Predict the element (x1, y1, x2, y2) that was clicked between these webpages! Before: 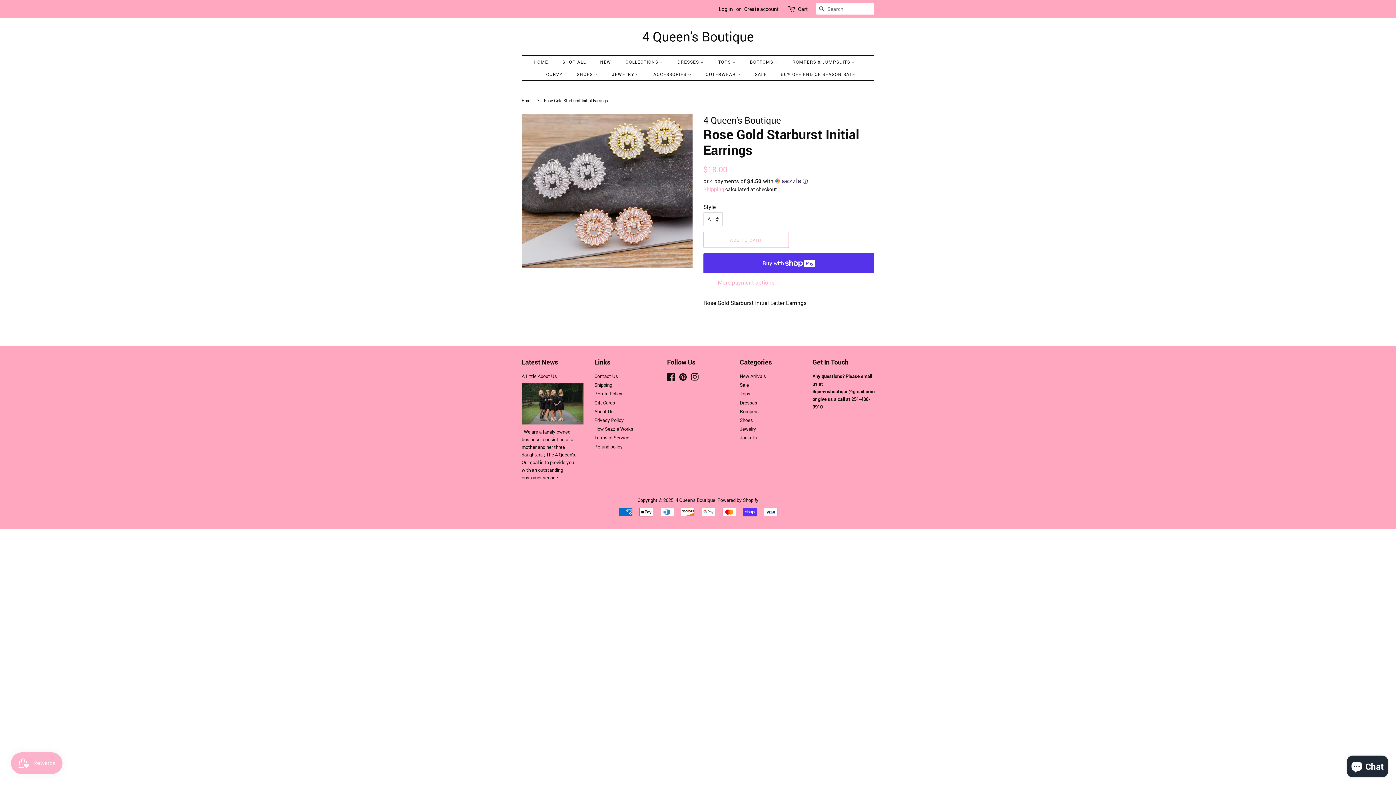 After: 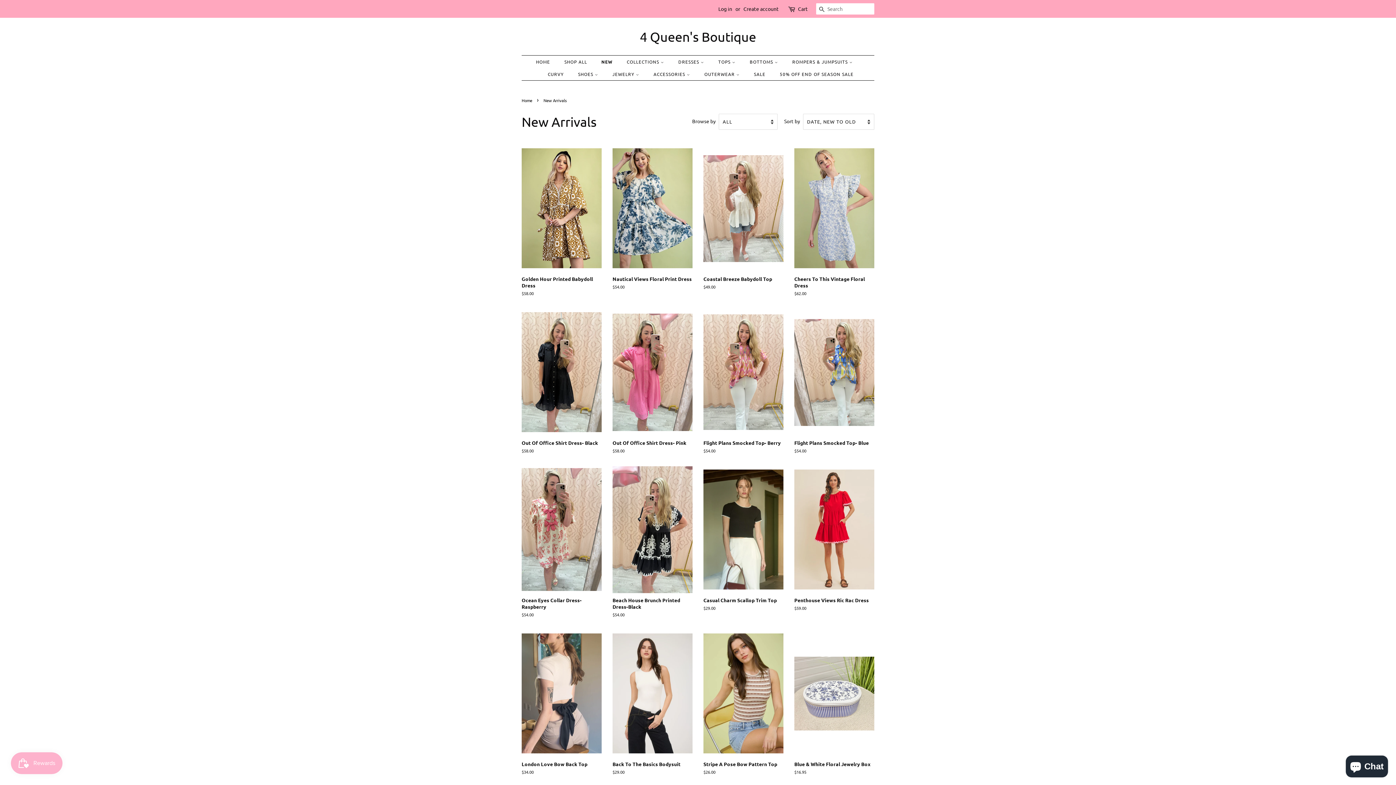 Action: label: NEW bbox: (594, 55, 618, 68)